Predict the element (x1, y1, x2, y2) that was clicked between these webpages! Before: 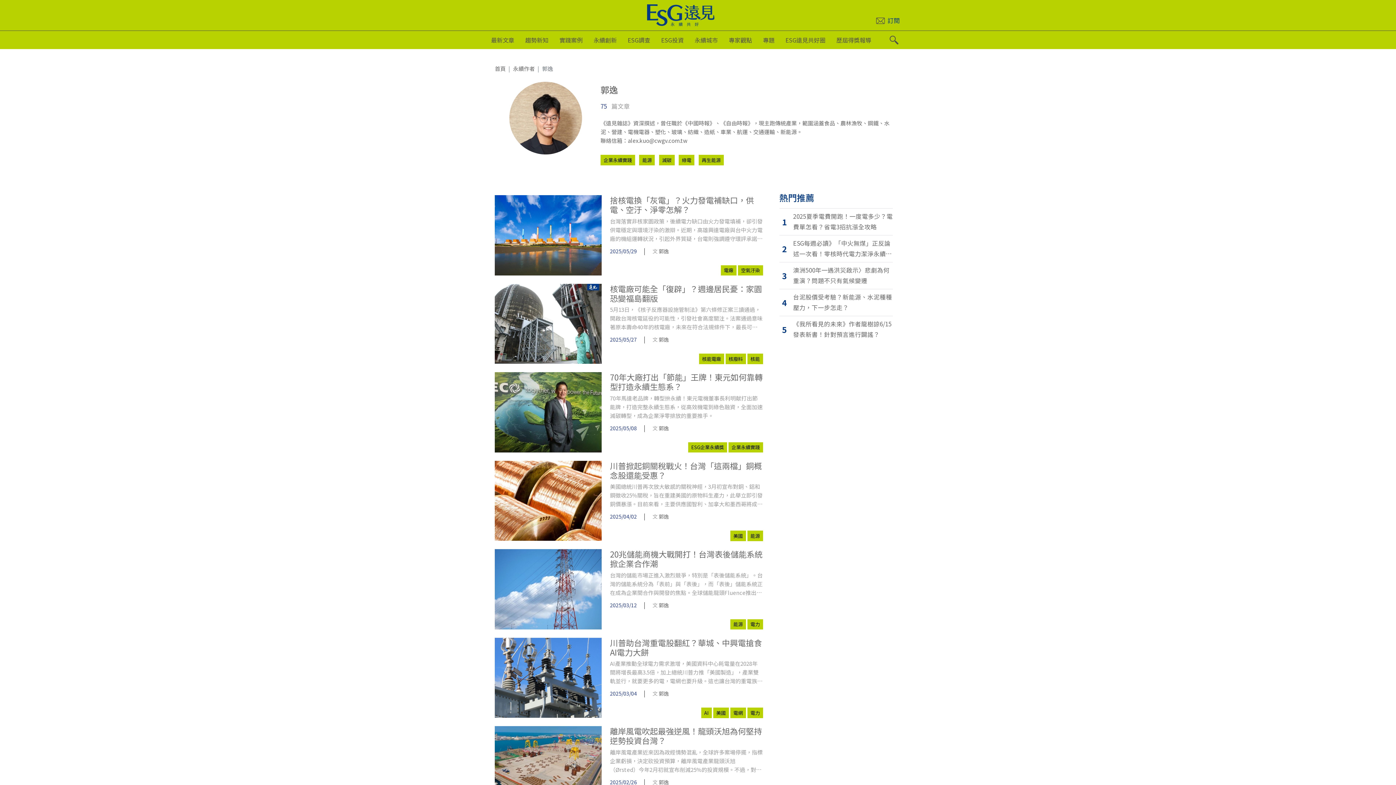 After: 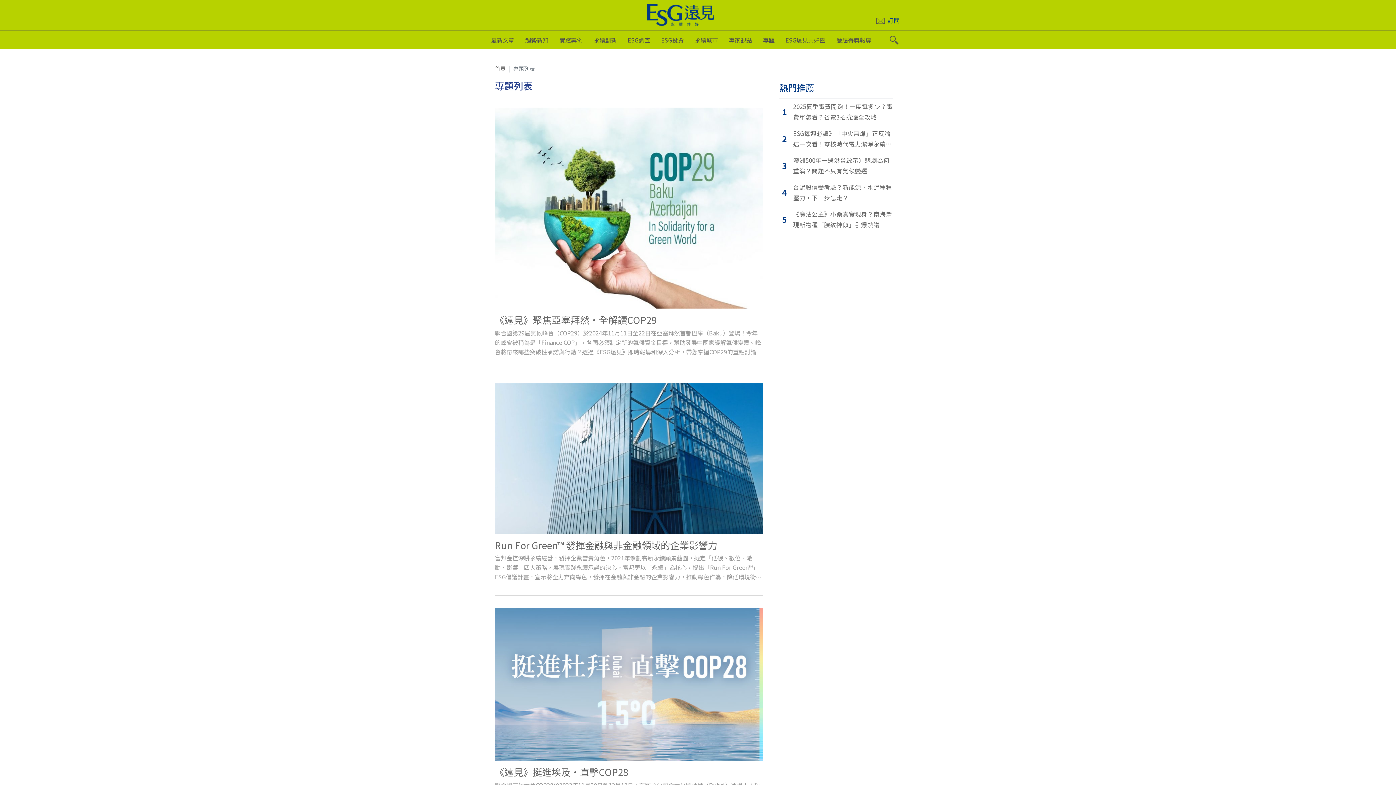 Action: bbox: (763, 42, 785, 59) label: 專題